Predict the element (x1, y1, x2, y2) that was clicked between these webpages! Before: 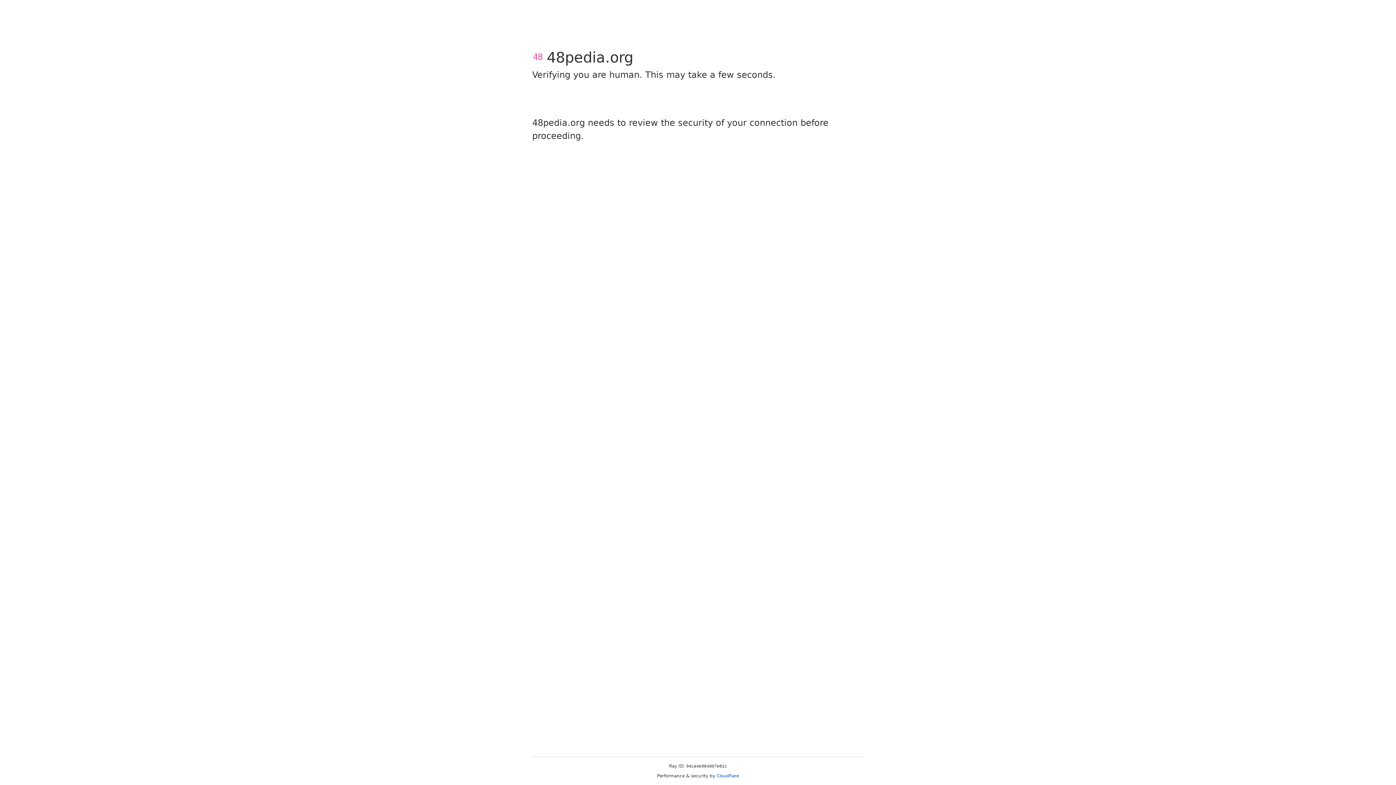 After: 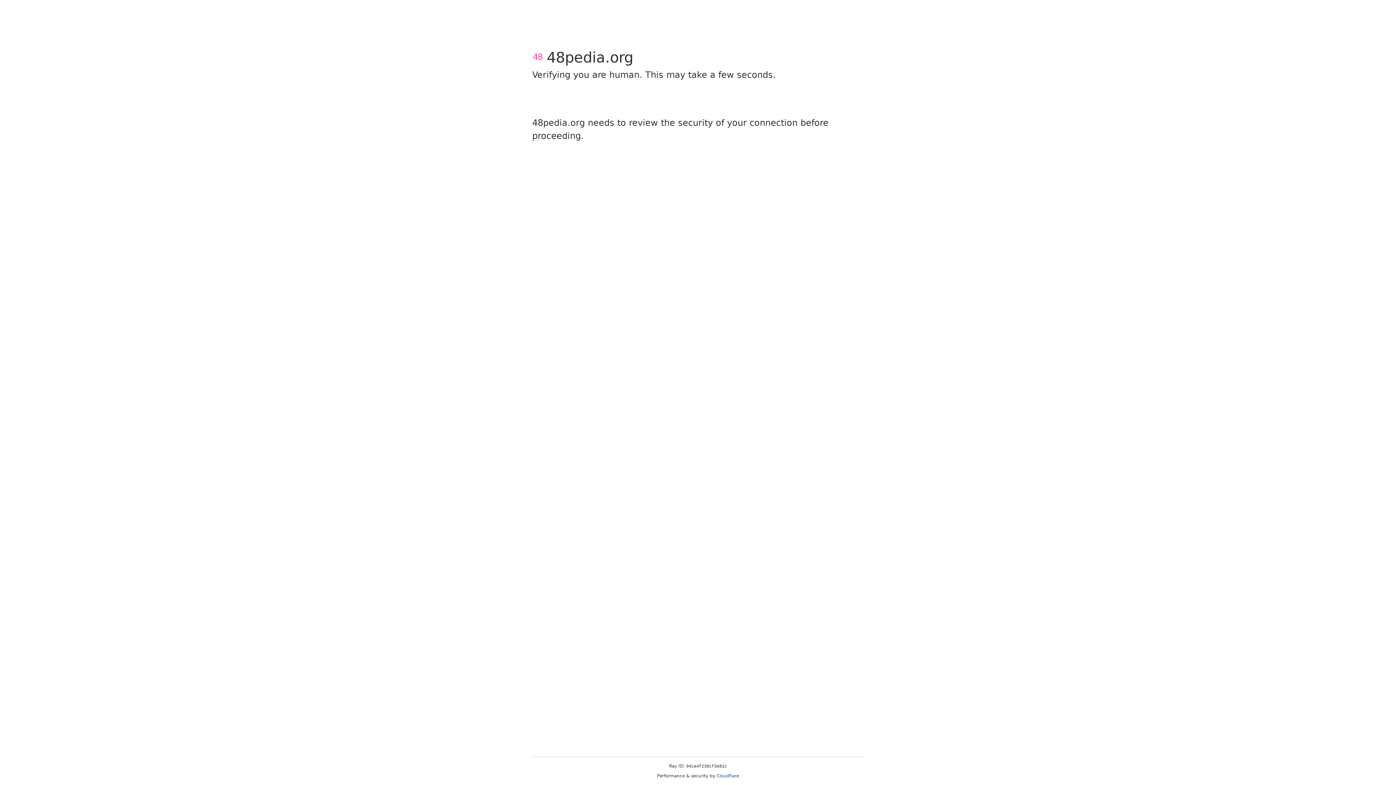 Action: label: Cloudflare bbox: (716, 773, 739, 778)